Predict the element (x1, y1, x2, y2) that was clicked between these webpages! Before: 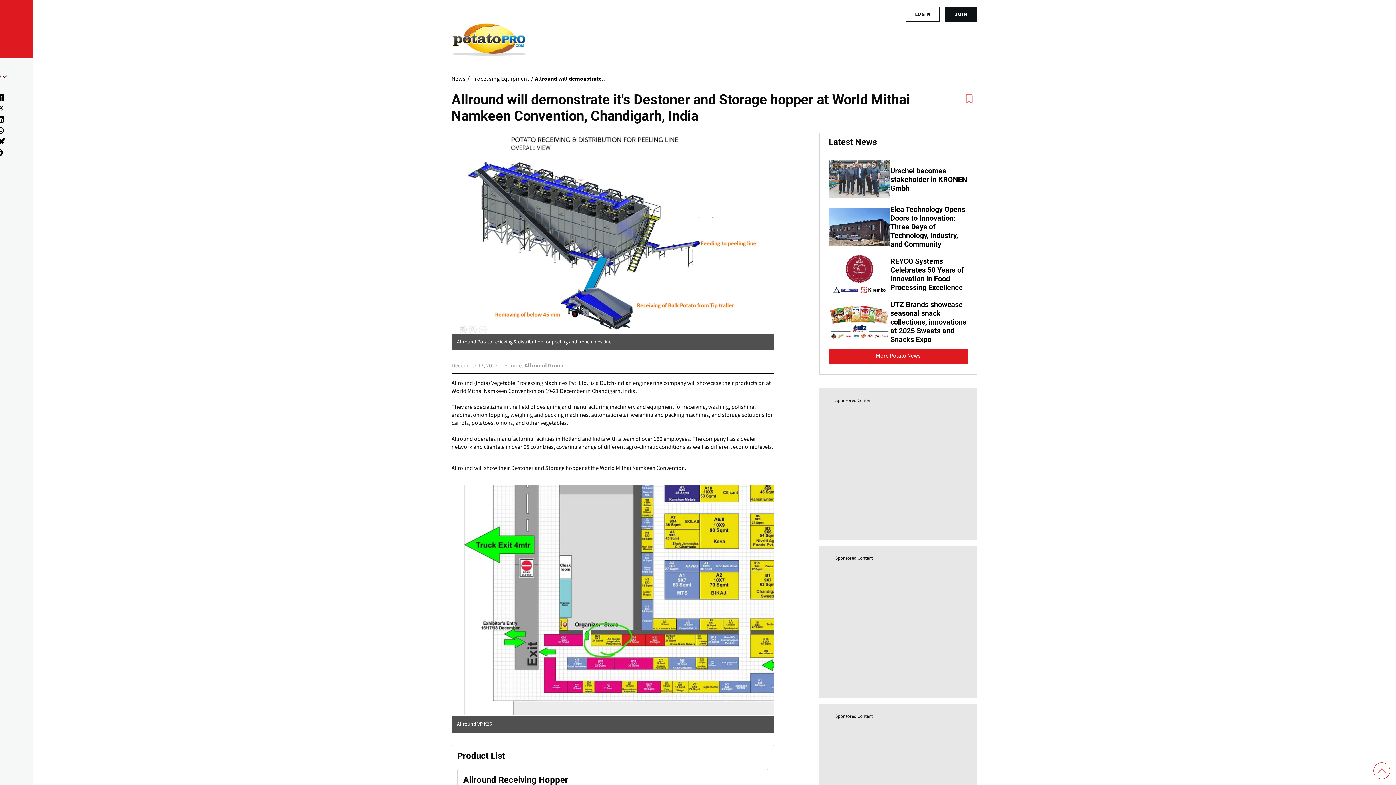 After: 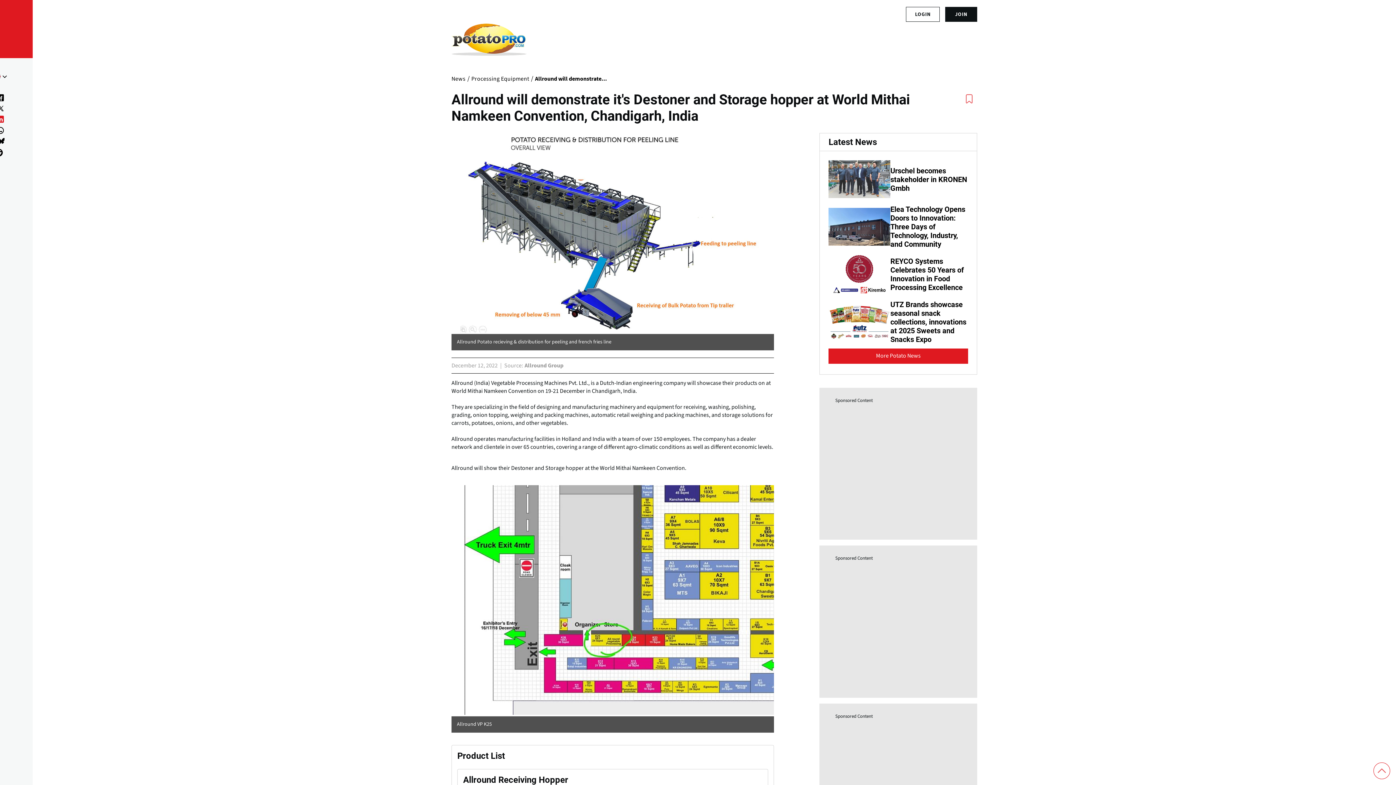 Action: bbox: (-3, 115, 7, 123) label: (opens in a new window)